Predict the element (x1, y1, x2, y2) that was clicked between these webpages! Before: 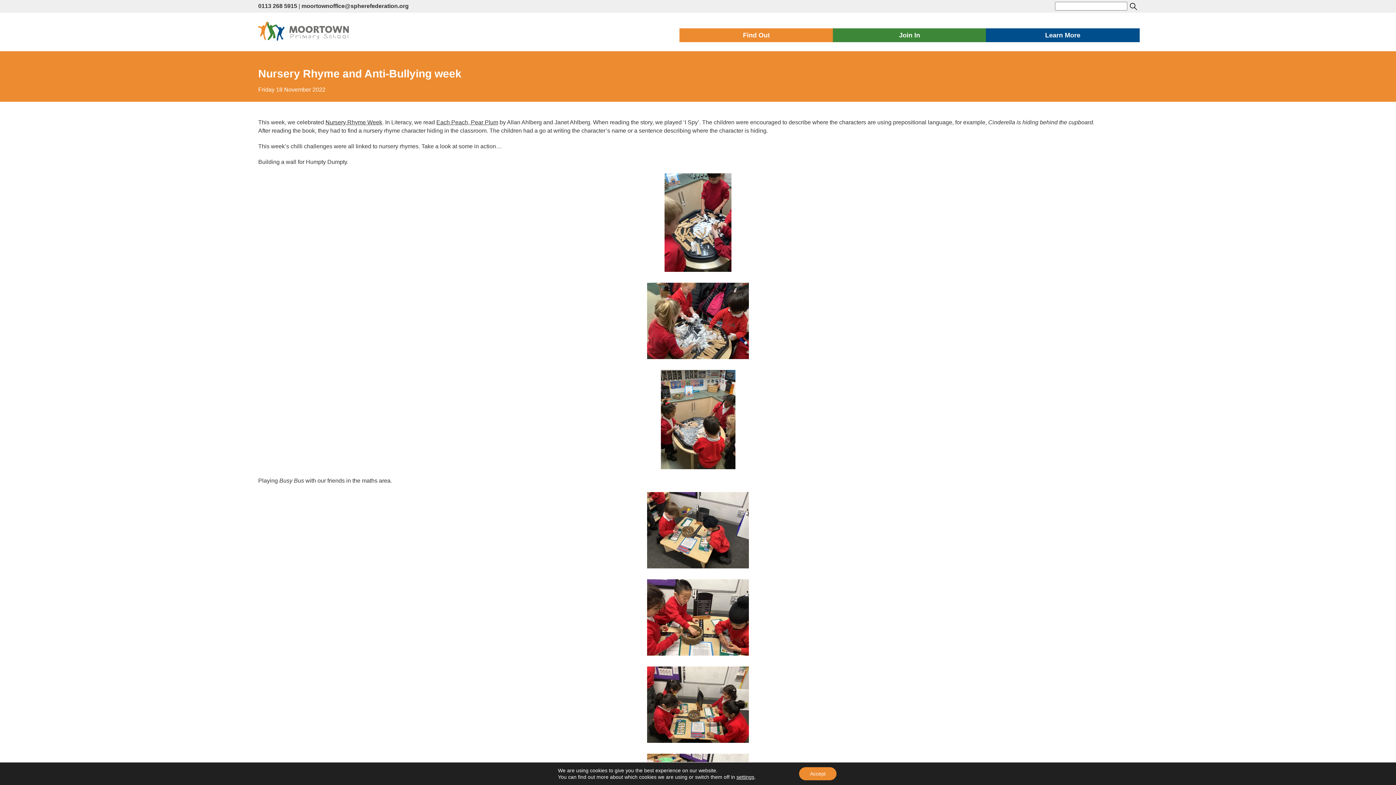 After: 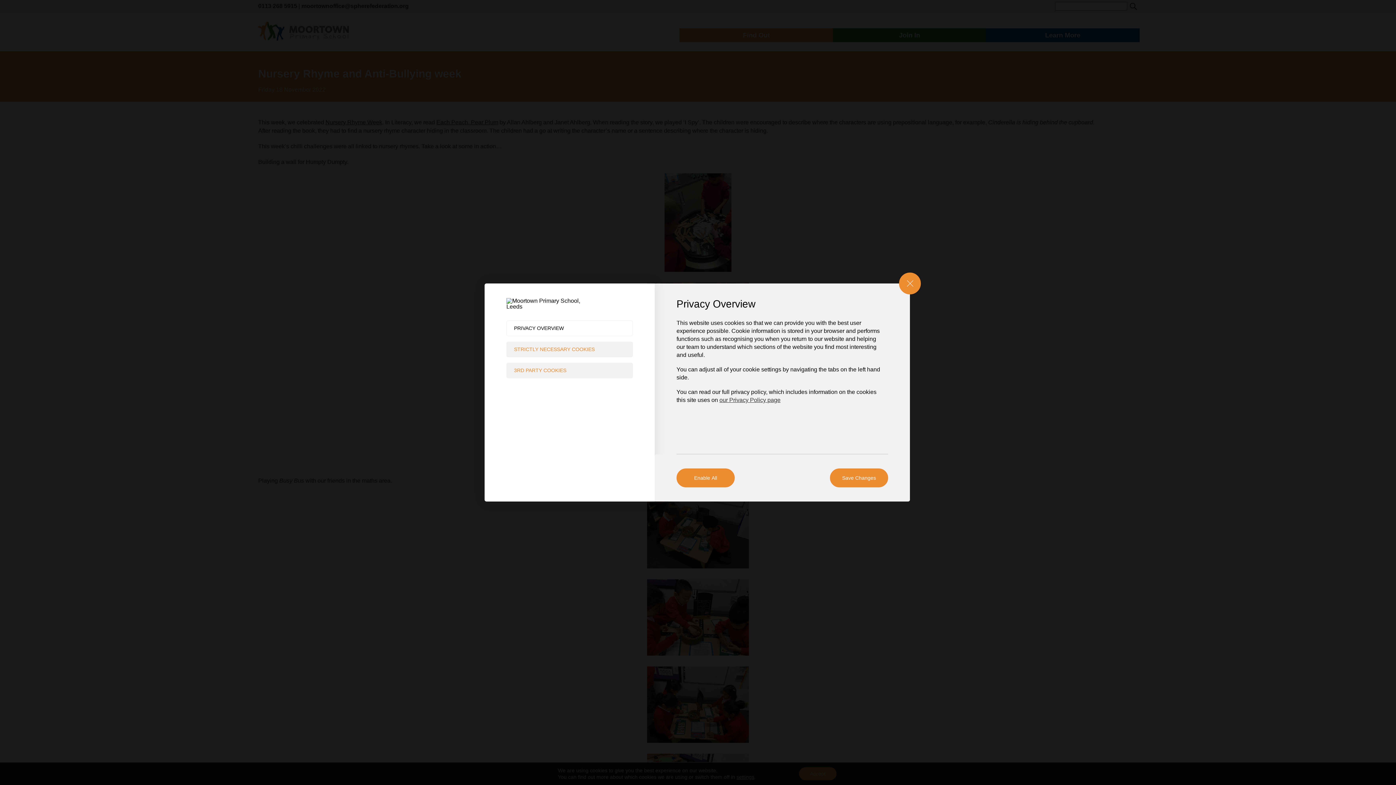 Action: label: settings bbox: (736, 774, 754, 780)